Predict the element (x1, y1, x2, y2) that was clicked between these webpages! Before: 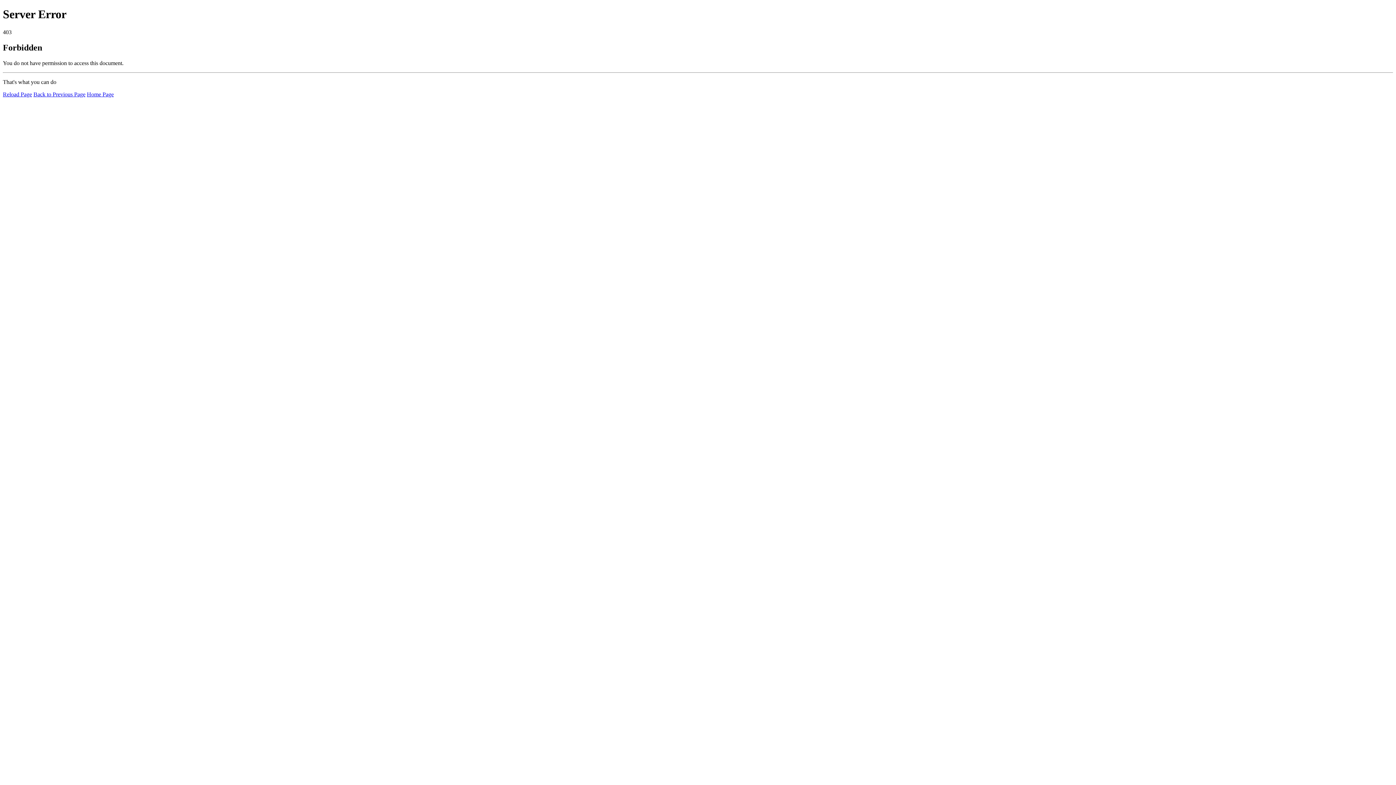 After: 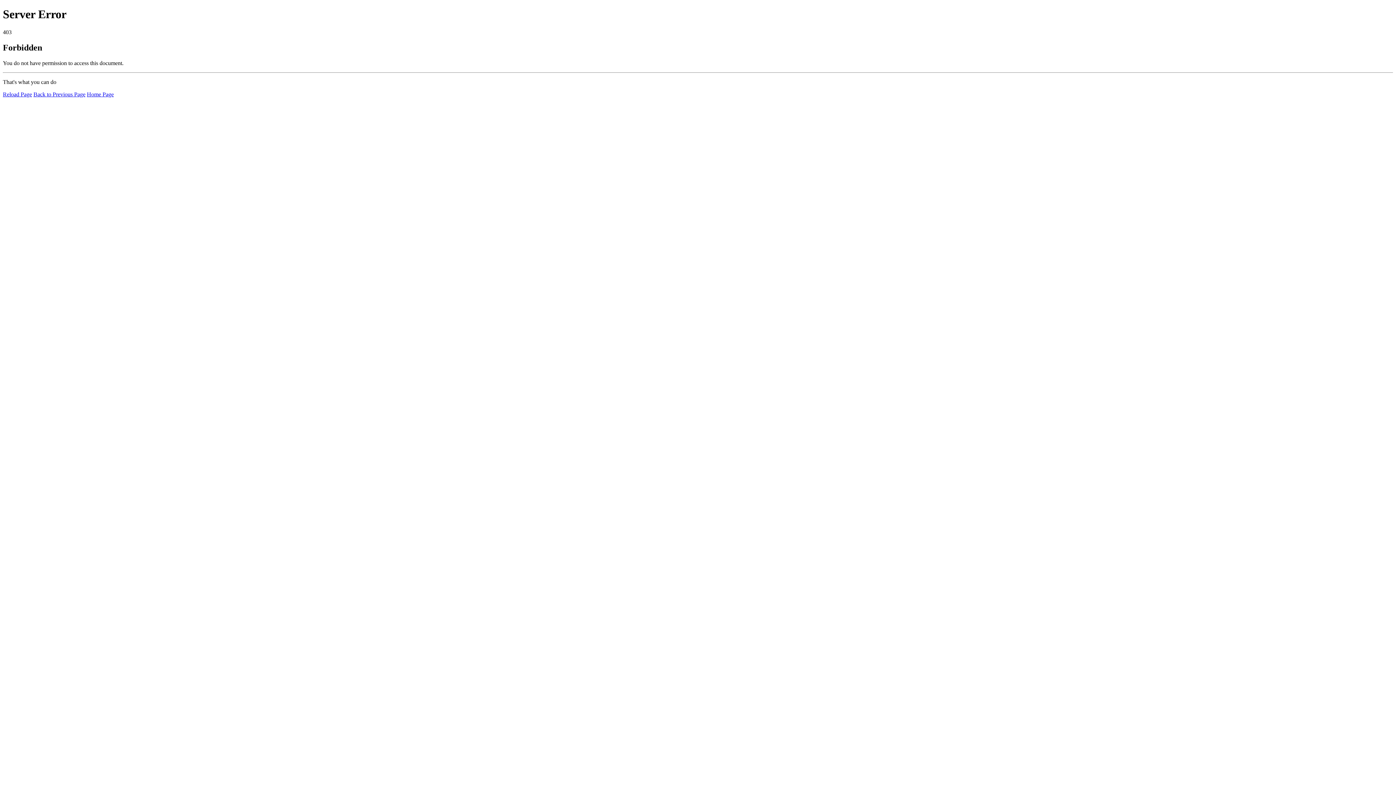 Action: bbox: (2, 91, 32, 97) label: Reload Page